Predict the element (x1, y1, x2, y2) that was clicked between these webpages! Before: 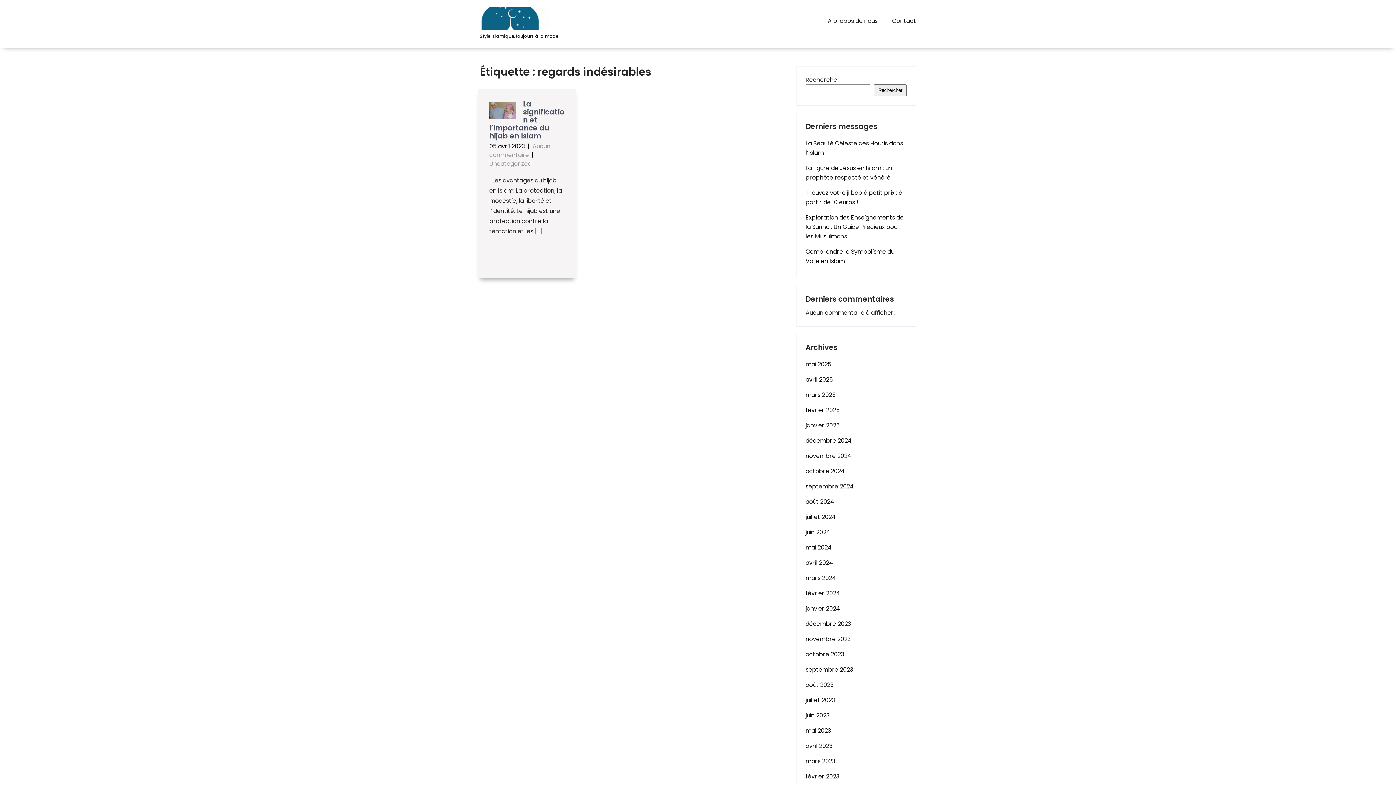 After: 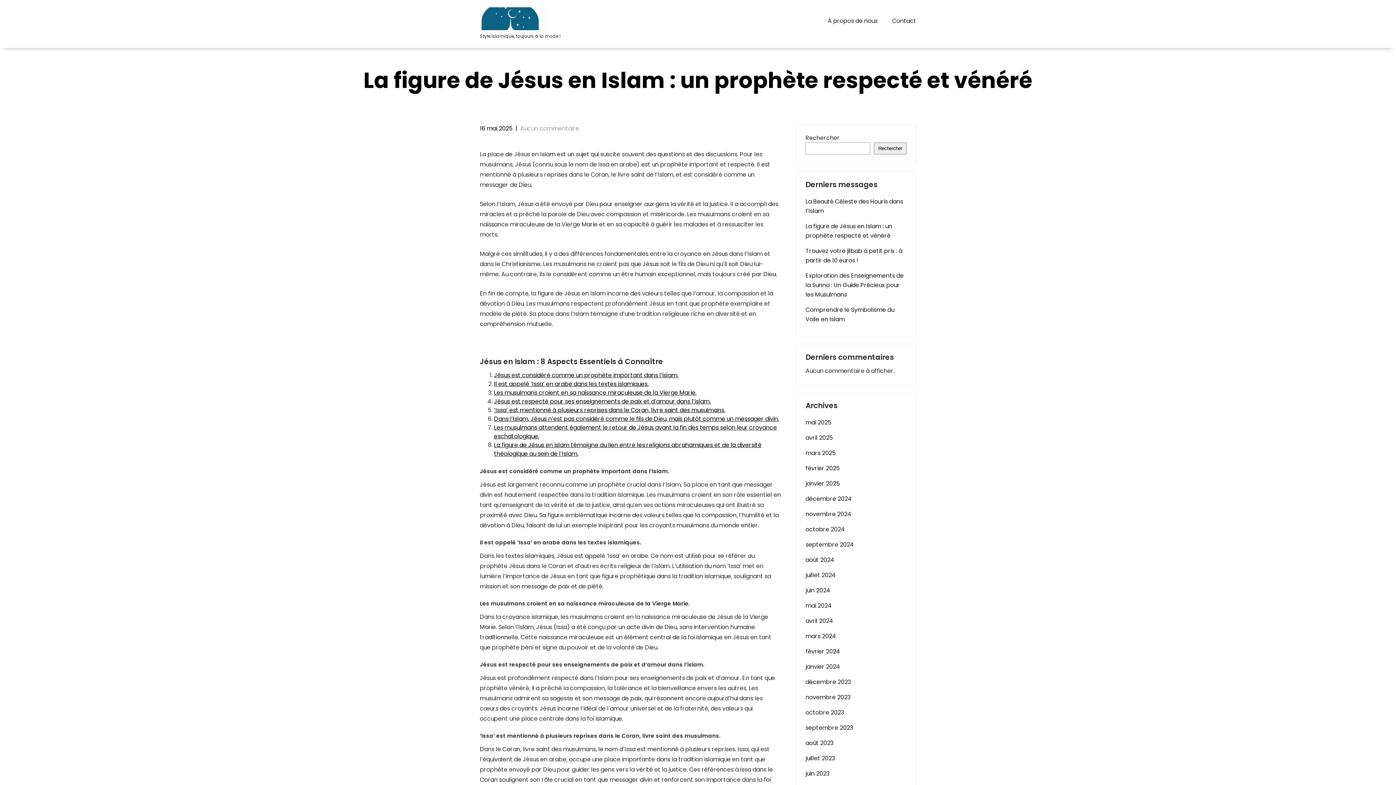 Action: bbox: (805, 163, 906, 182) label: La figure de Jésus en Islam : un prophète respecté et vénéré